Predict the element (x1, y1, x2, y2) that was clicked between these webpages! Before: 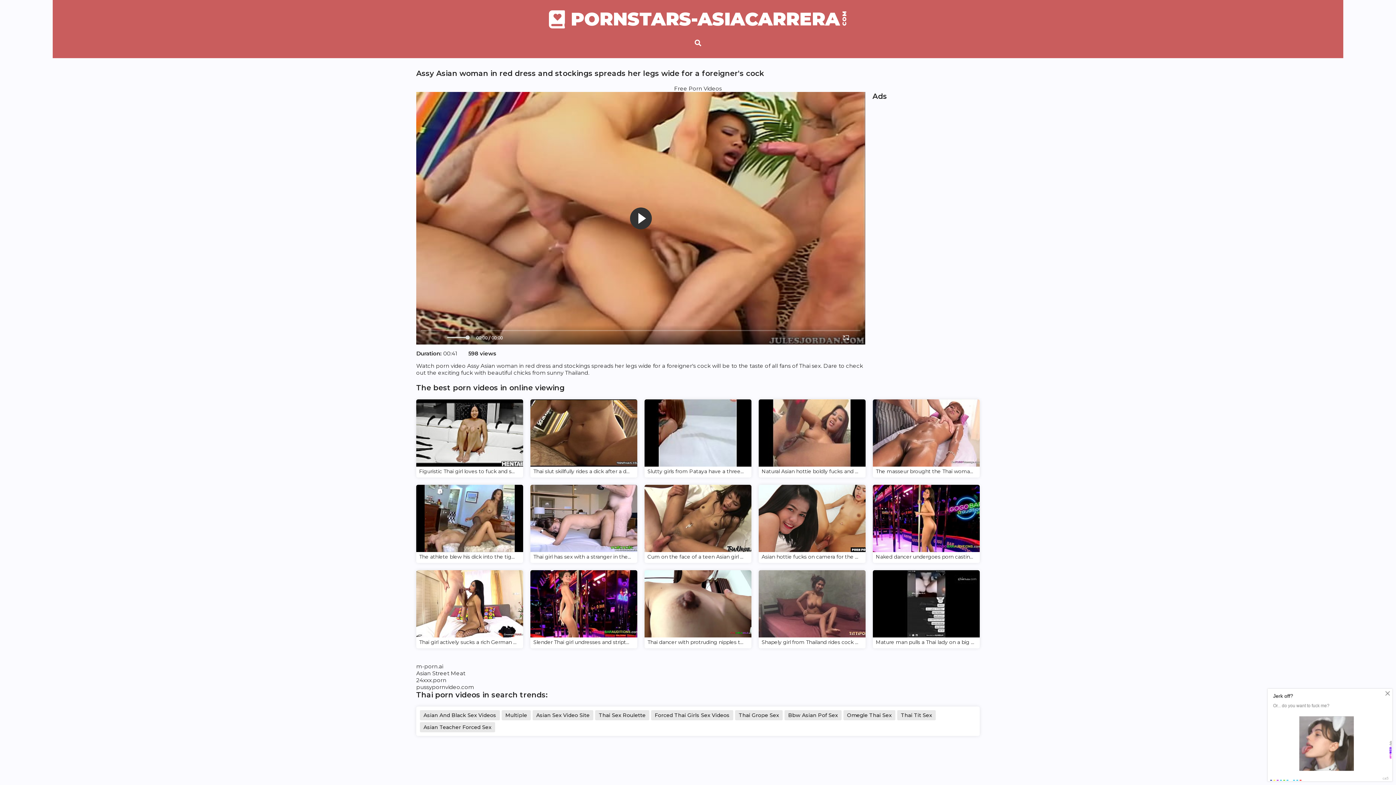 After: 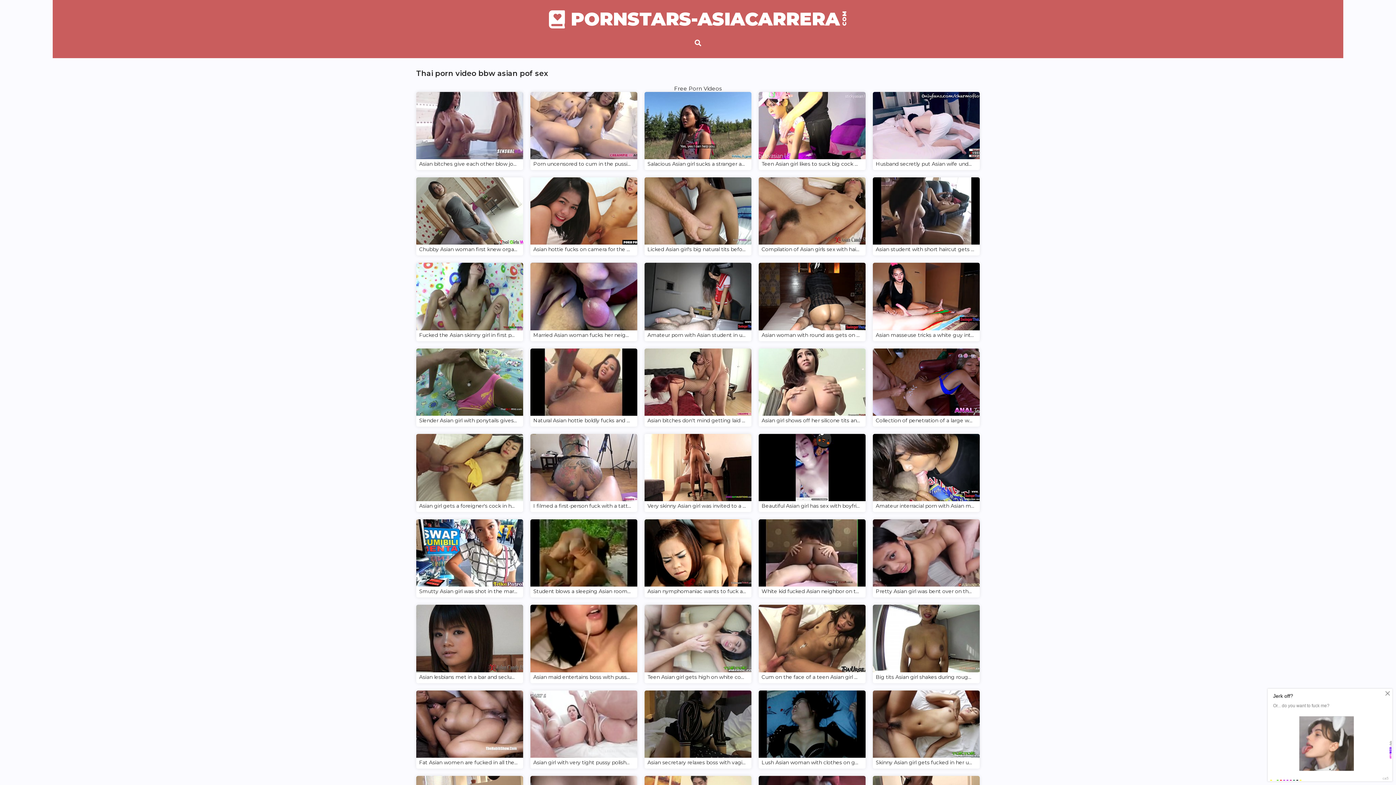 Action: label: Bbw Asian Pof Sex bbox: (784, 710, 841, 720)